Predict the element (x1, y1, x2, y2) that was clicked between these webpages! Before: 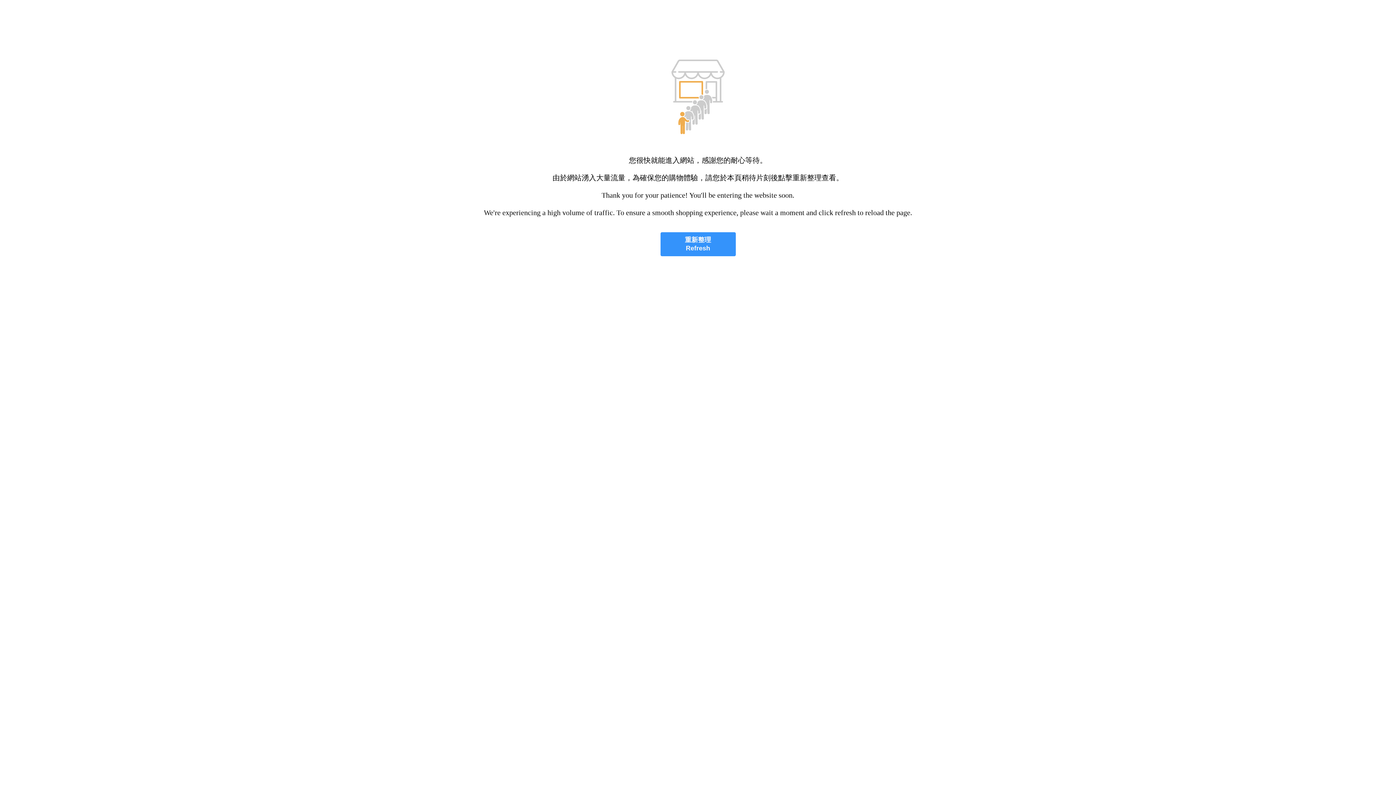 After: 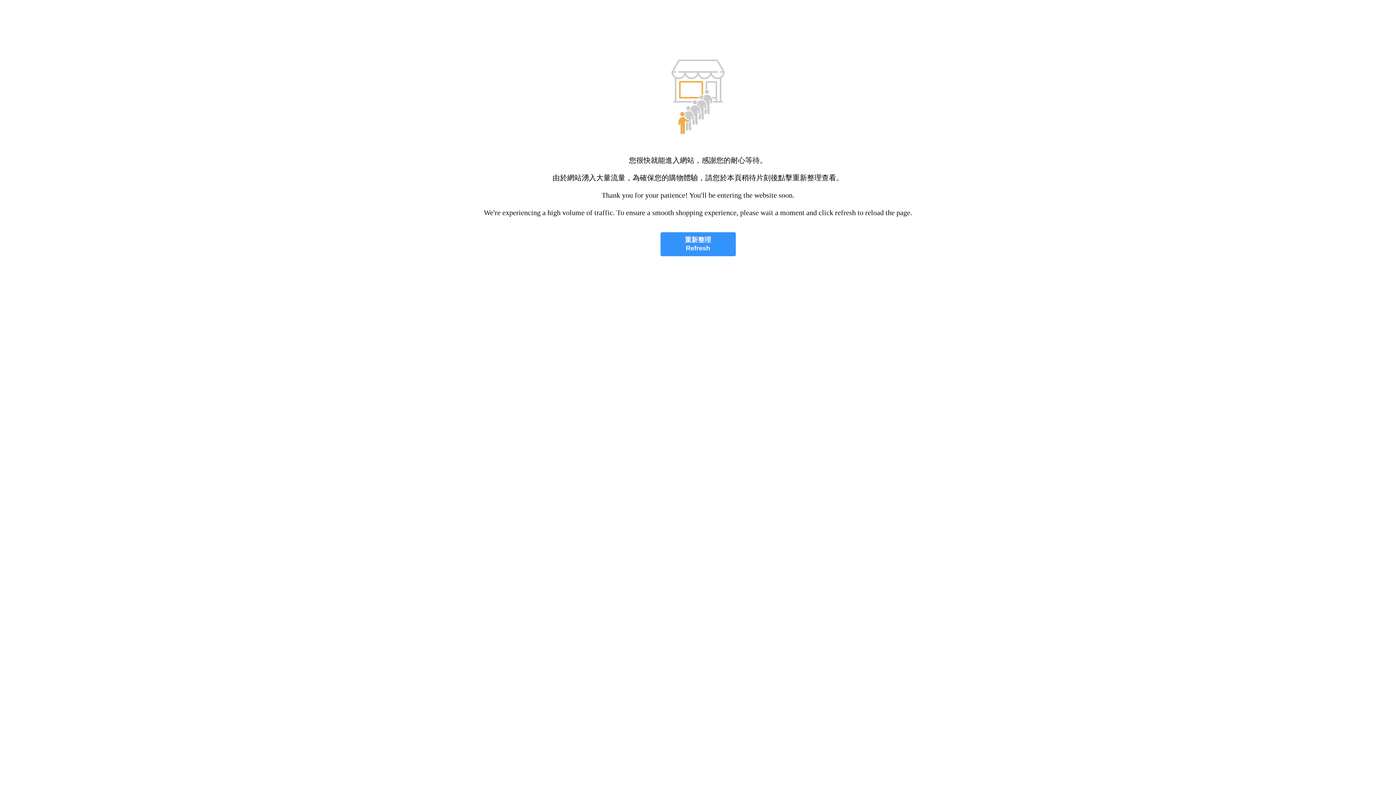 Action: label: 重新整理
Refresh bbox: (660, 232, 735, 256)